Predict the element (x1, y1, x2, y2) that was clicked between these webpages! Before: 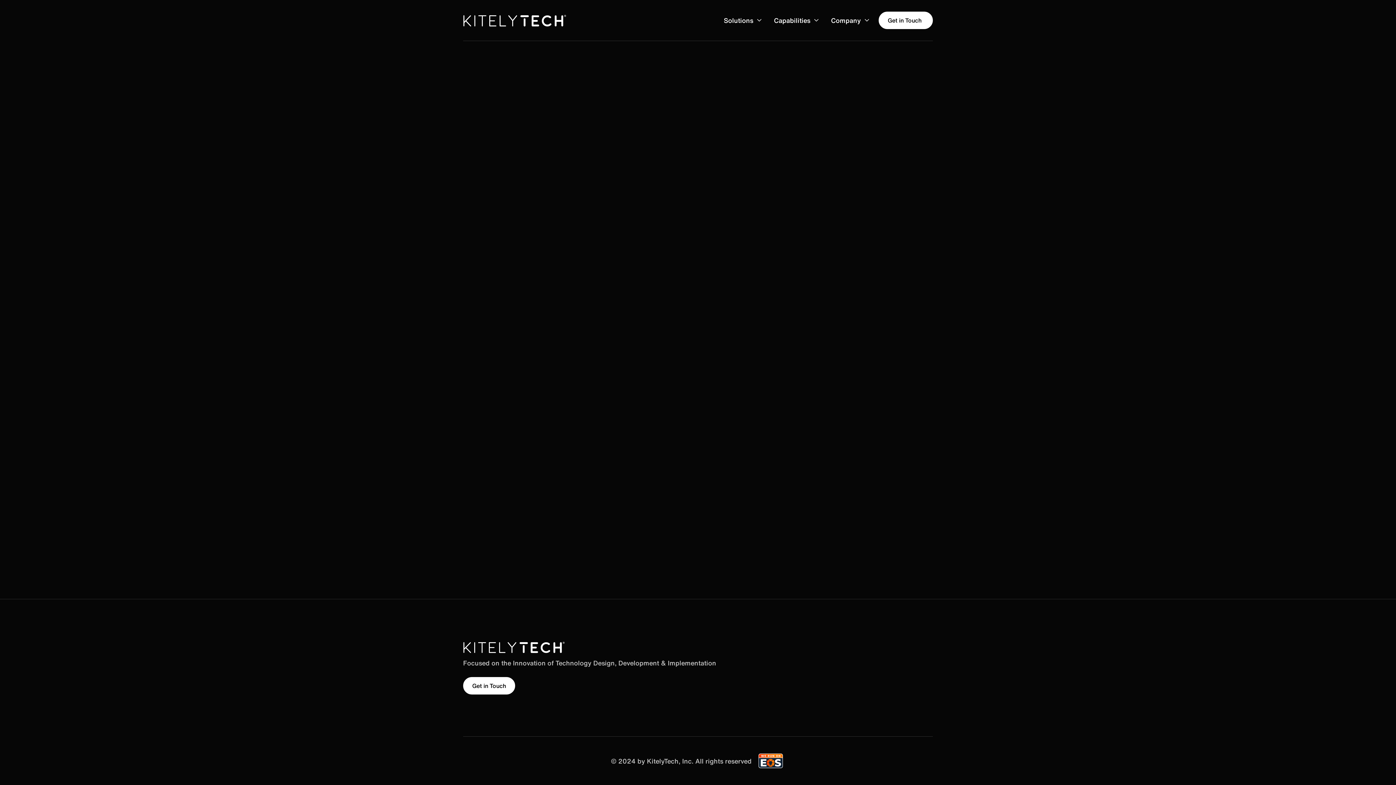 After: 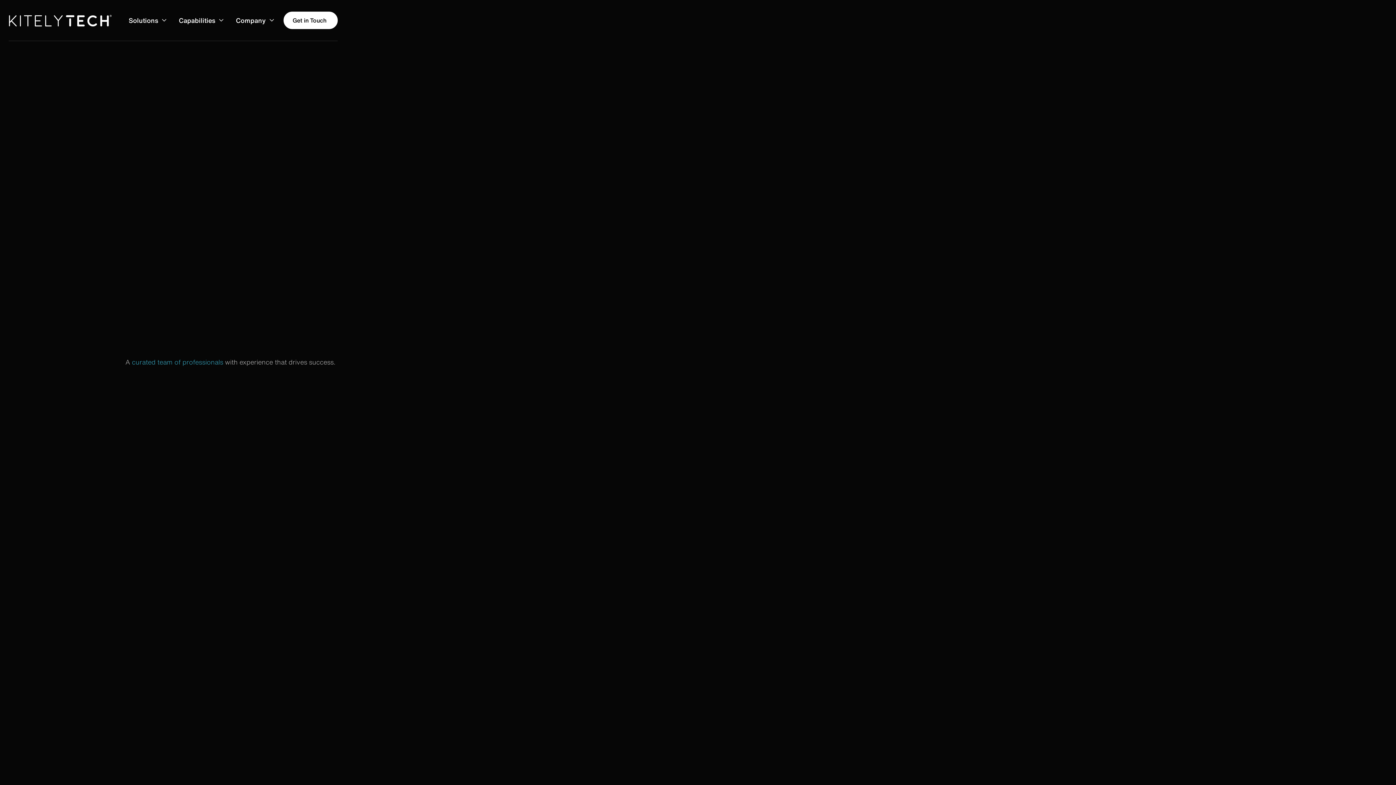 Action: bbox: (463, 641, 564, 653)